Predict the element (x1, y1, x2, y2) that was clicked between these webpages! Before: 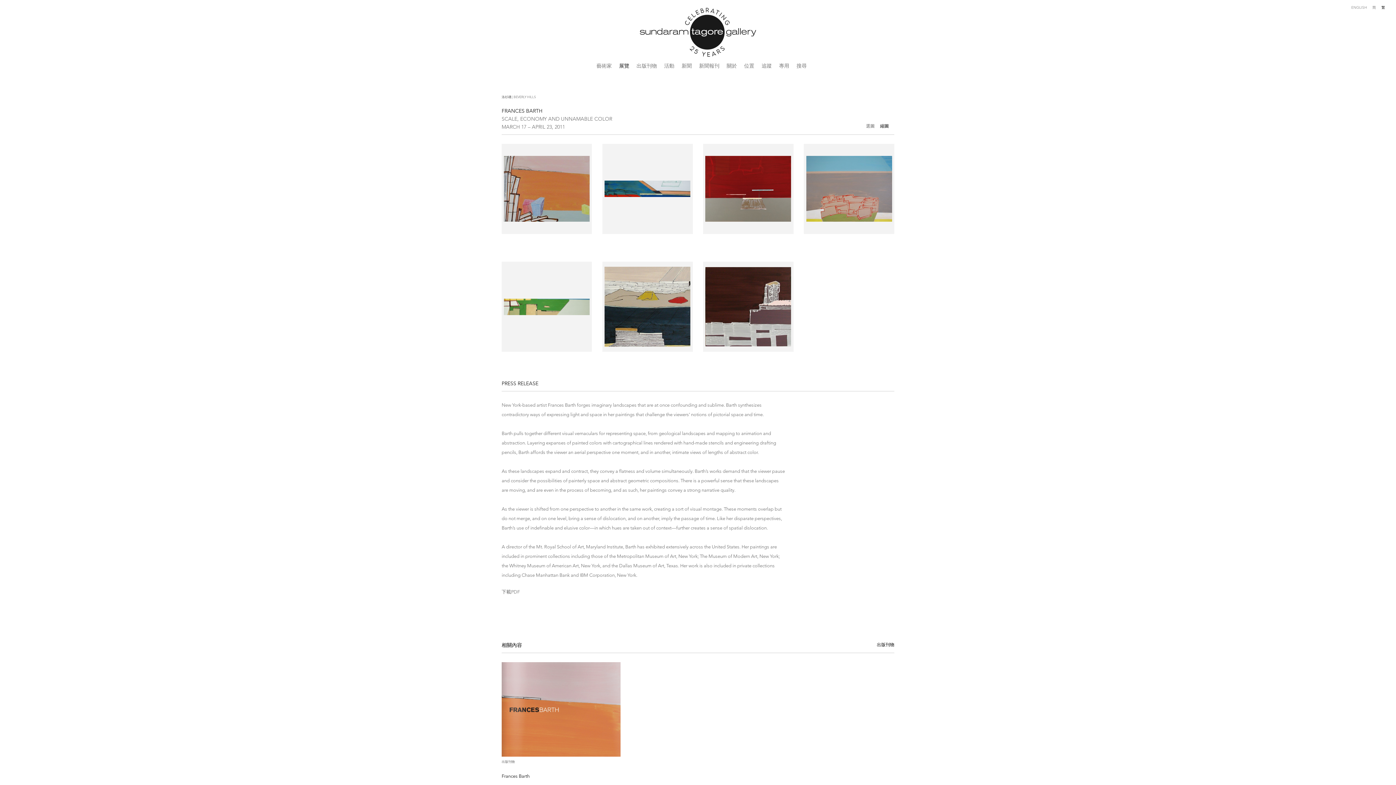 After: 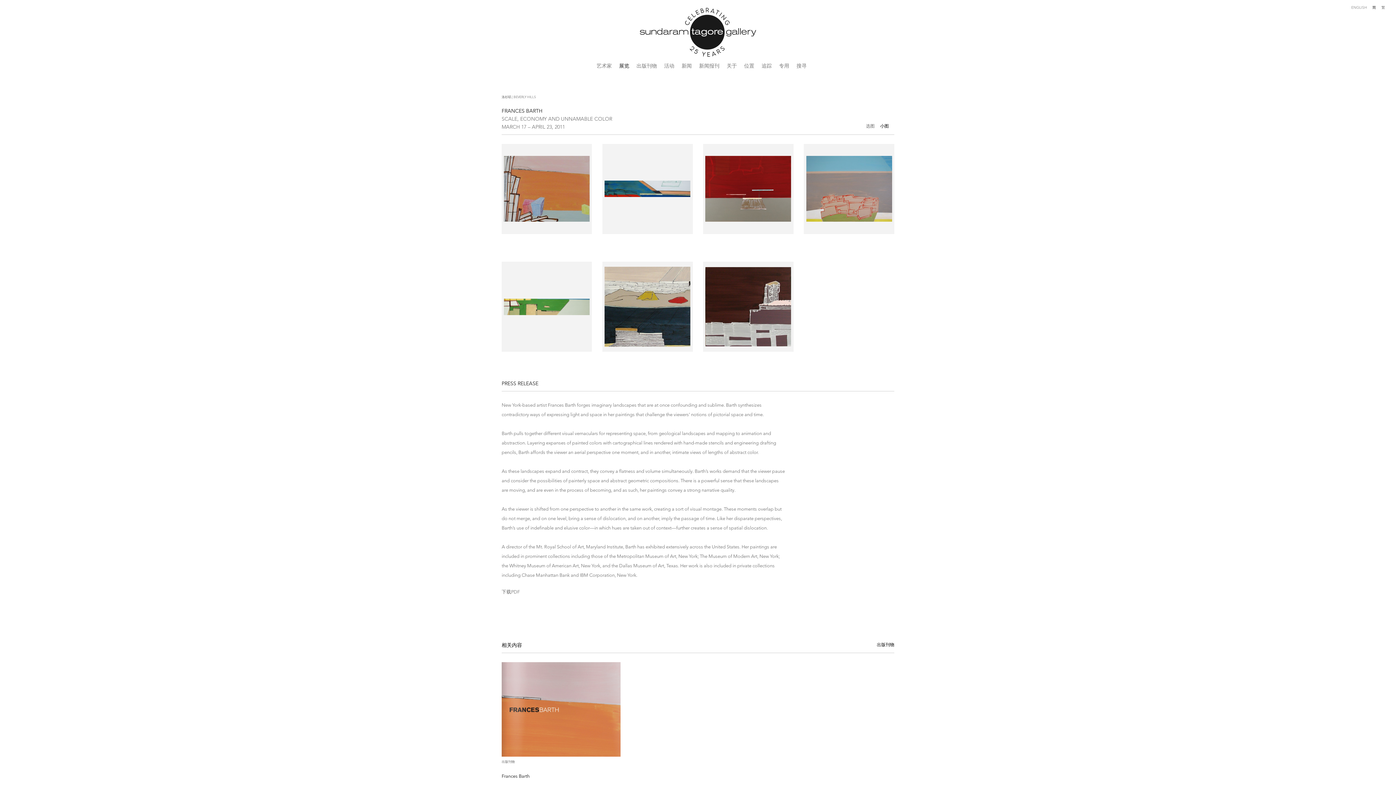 Action: label: 简 bbox: (1372, 5, 1376, 9)